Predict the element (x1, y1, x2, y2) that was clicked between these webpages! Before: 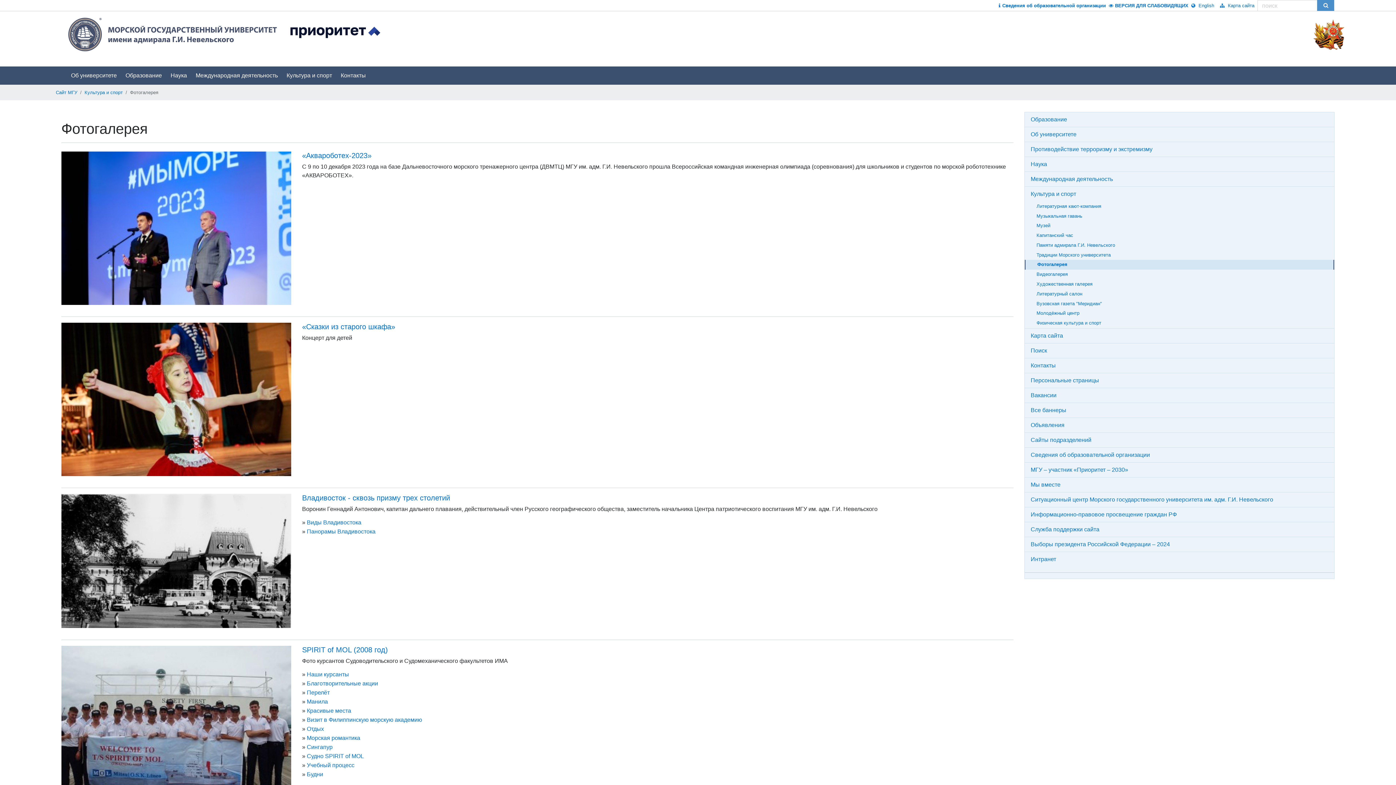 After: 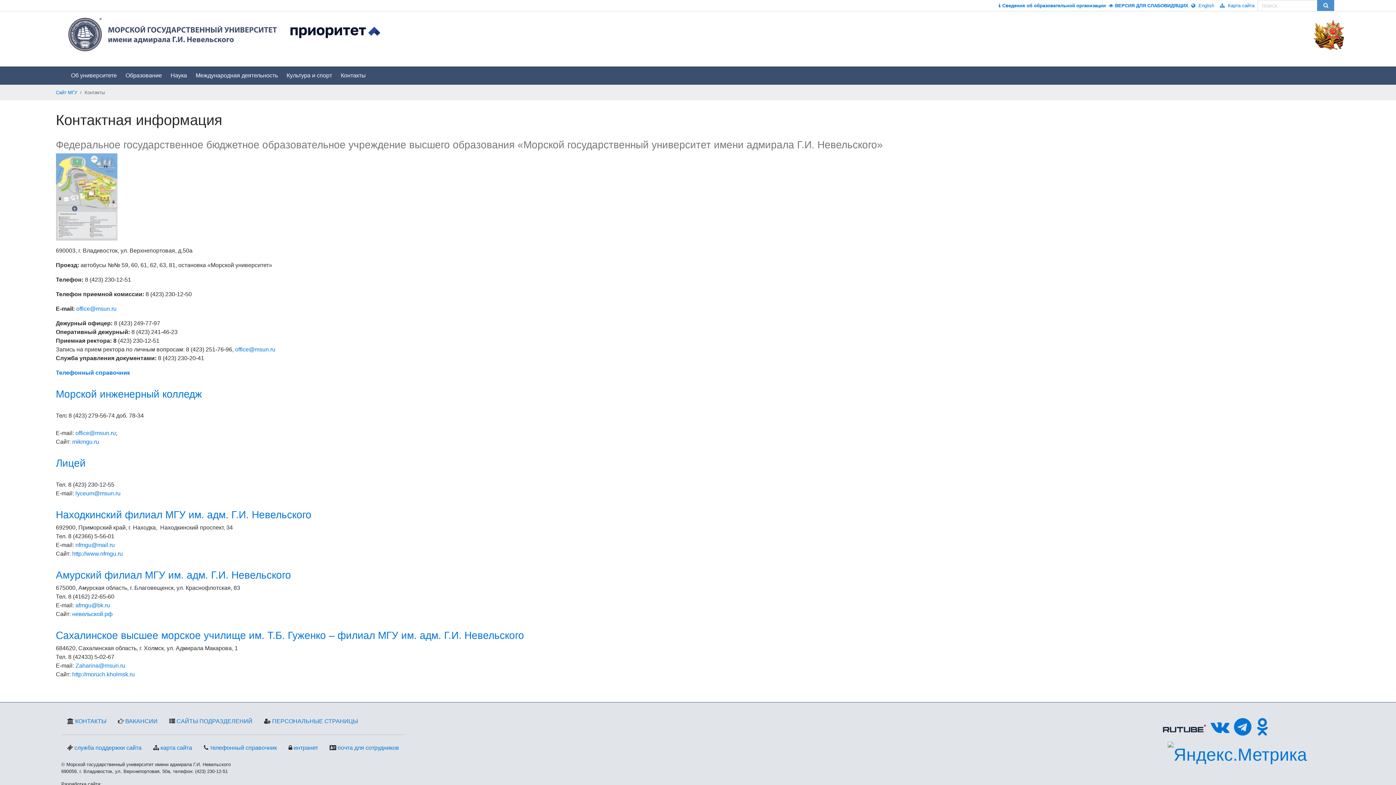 Action: bbox: (337, 68, 368, 83) label: Контакты